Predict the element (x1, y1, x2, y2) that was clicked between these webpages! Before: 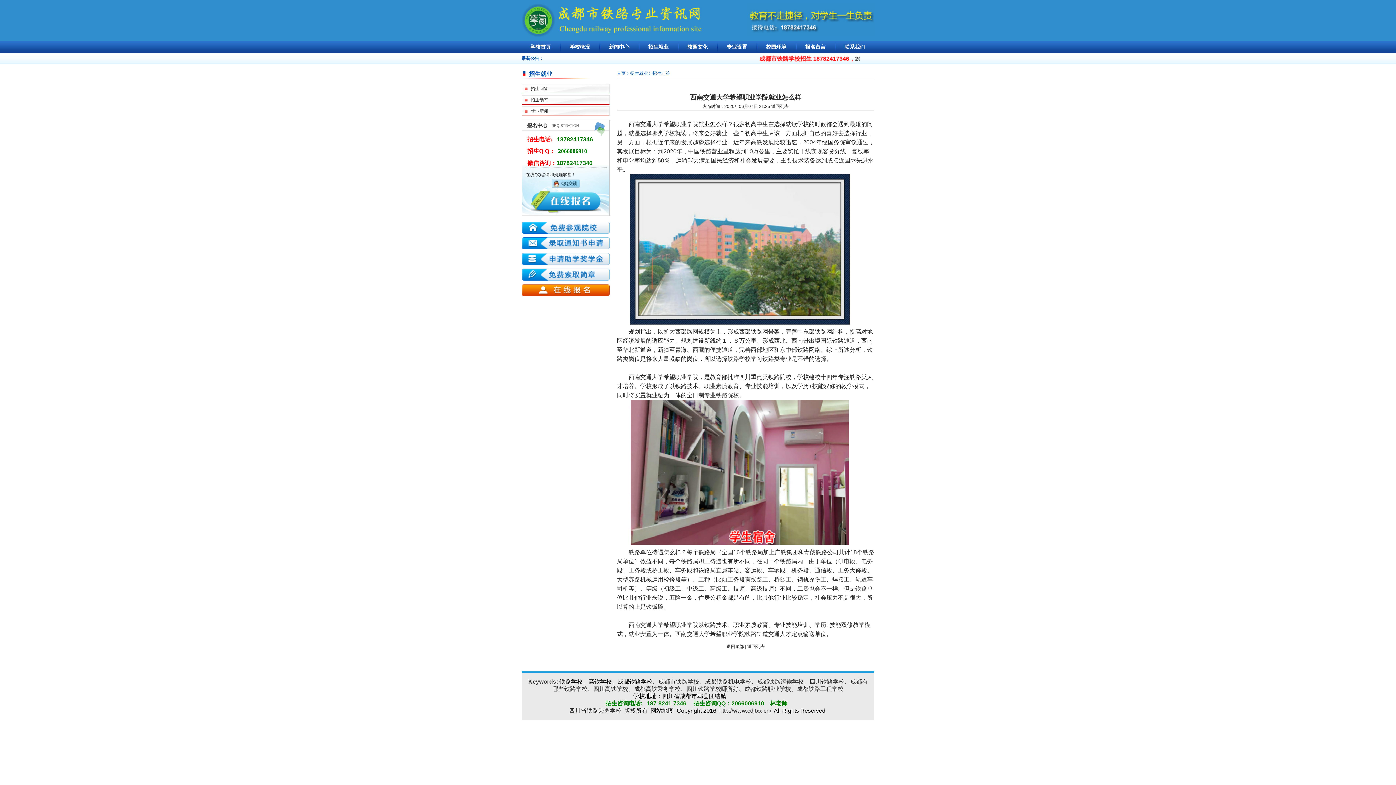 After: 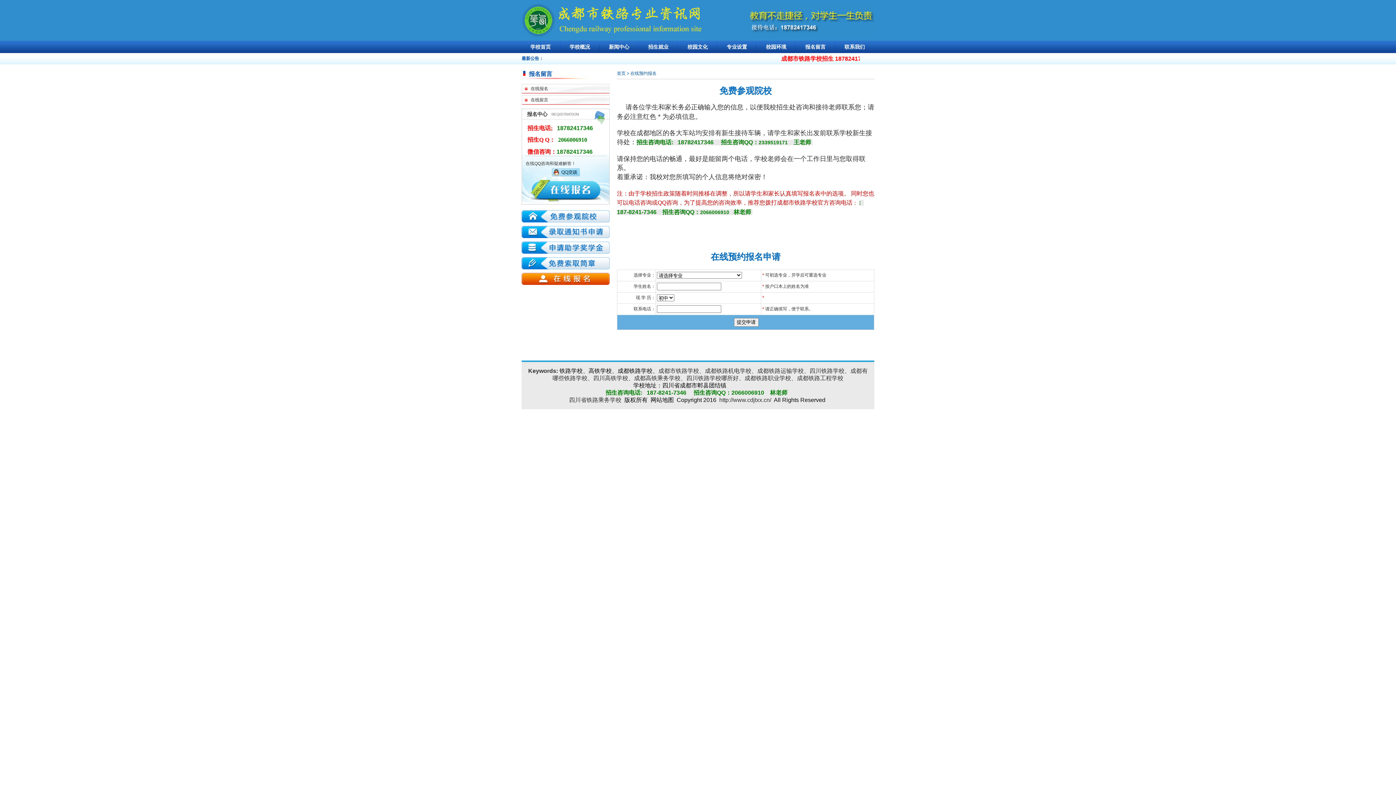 Action: bbox: (521, 221, 609, 233)